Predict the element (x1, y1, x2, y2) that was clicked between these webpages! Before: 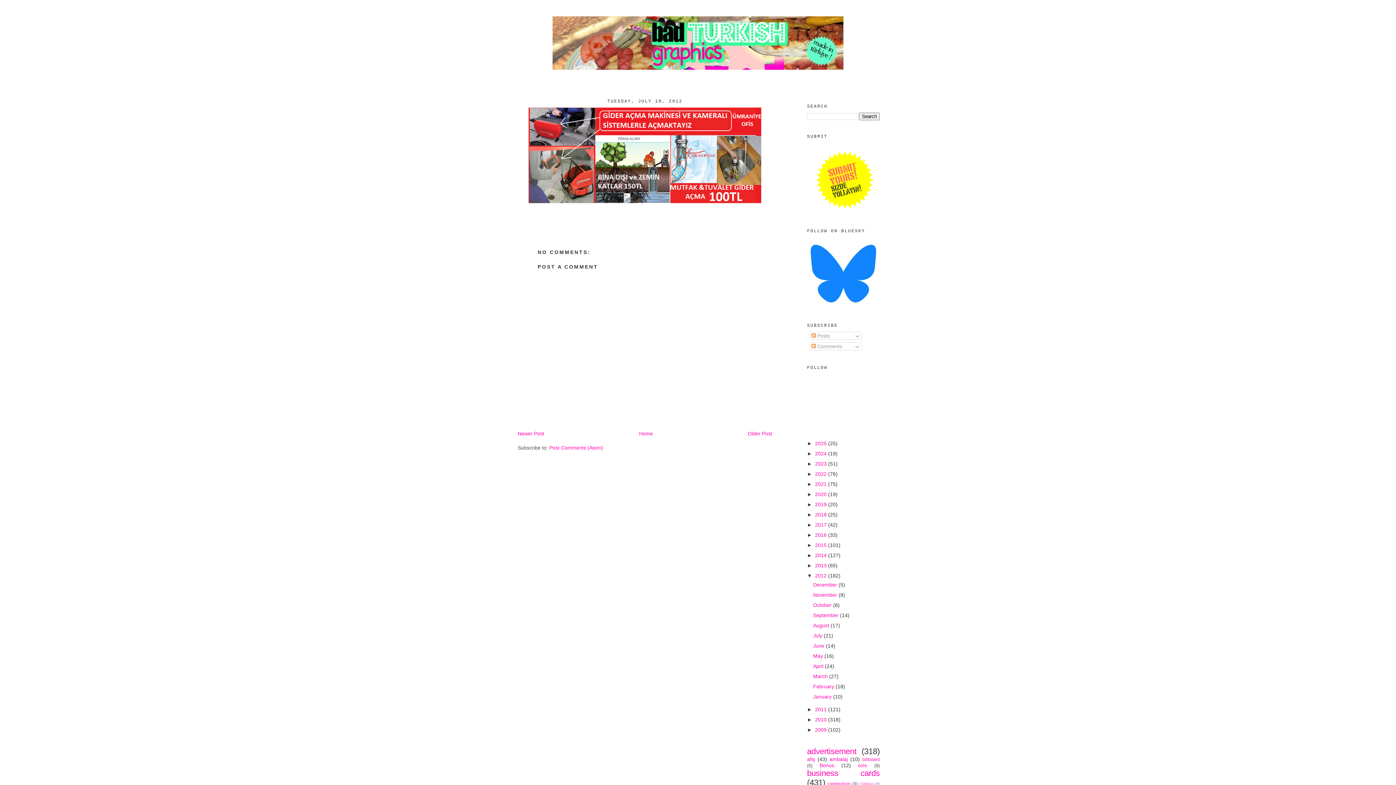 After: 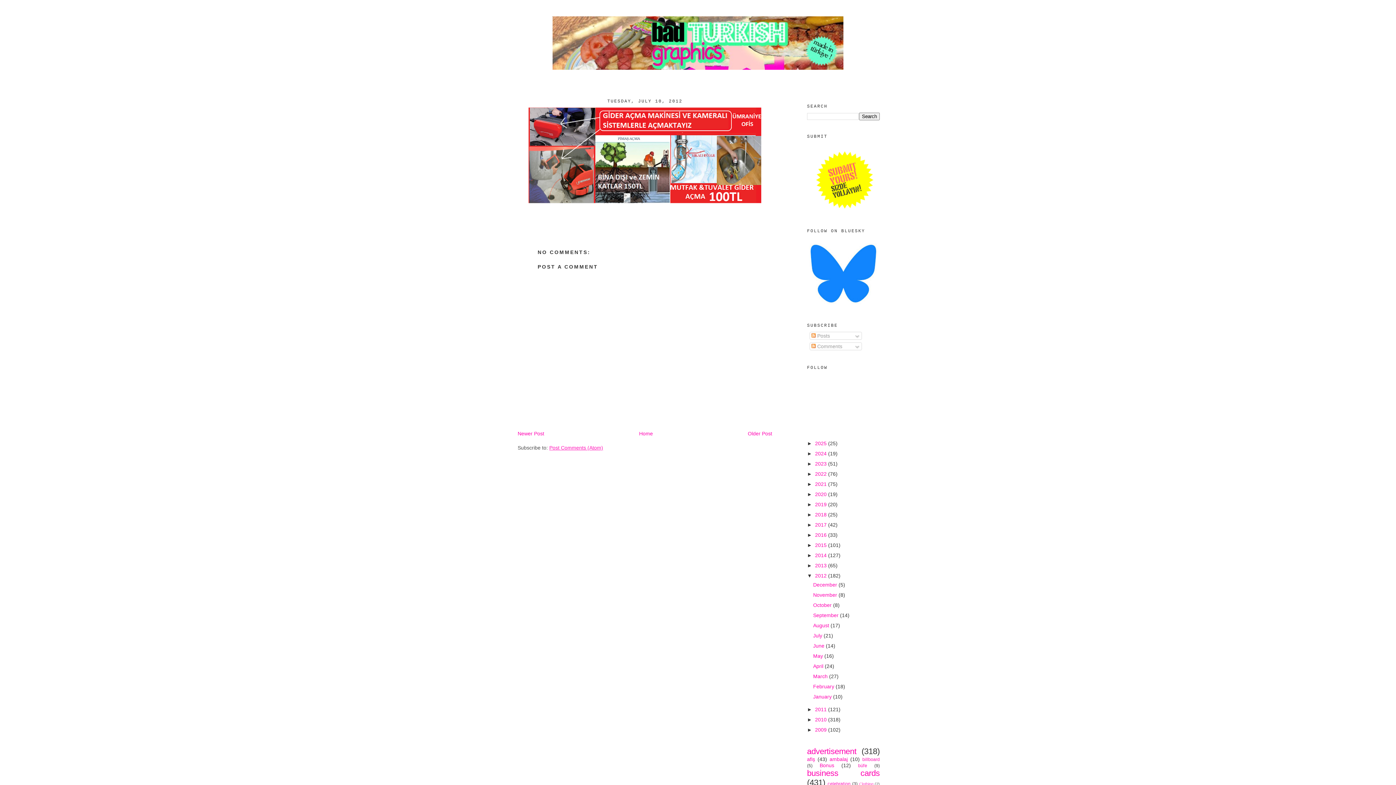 Action: bbox: (549, 445, 603, 450) label: Post Comments (Atom)